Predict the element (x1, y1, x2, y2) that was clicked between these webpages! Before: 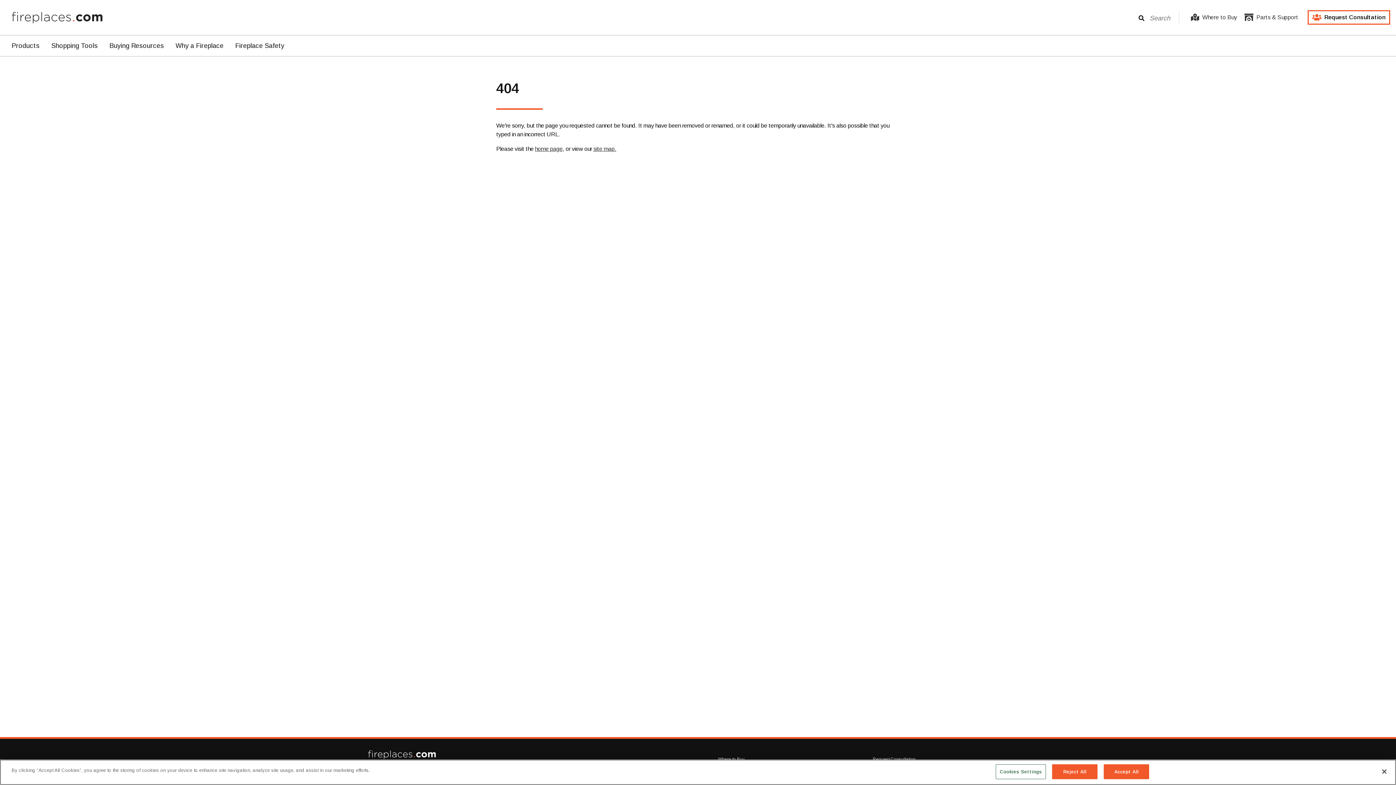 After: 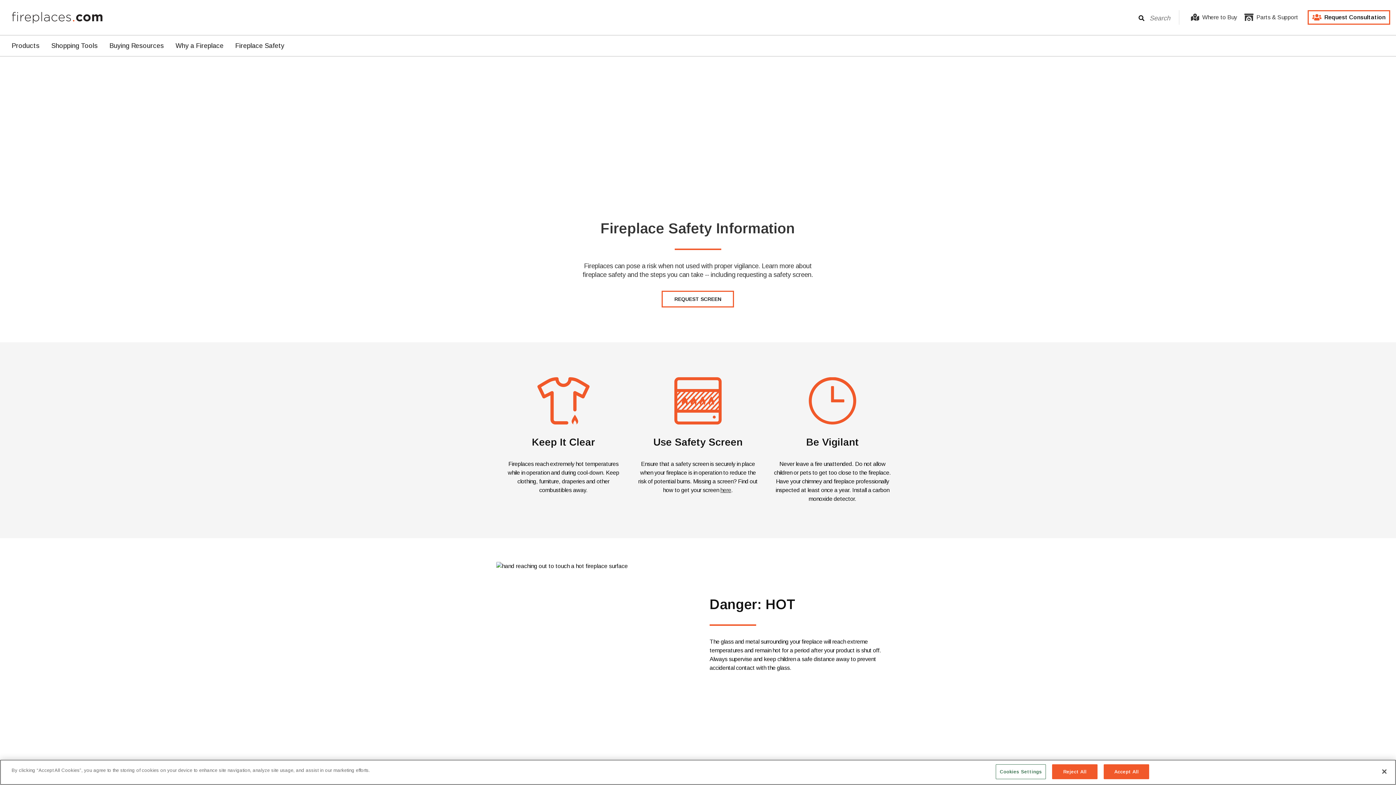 Action: bbox: (229, 38, 290, 53) label: Fireplace Safety